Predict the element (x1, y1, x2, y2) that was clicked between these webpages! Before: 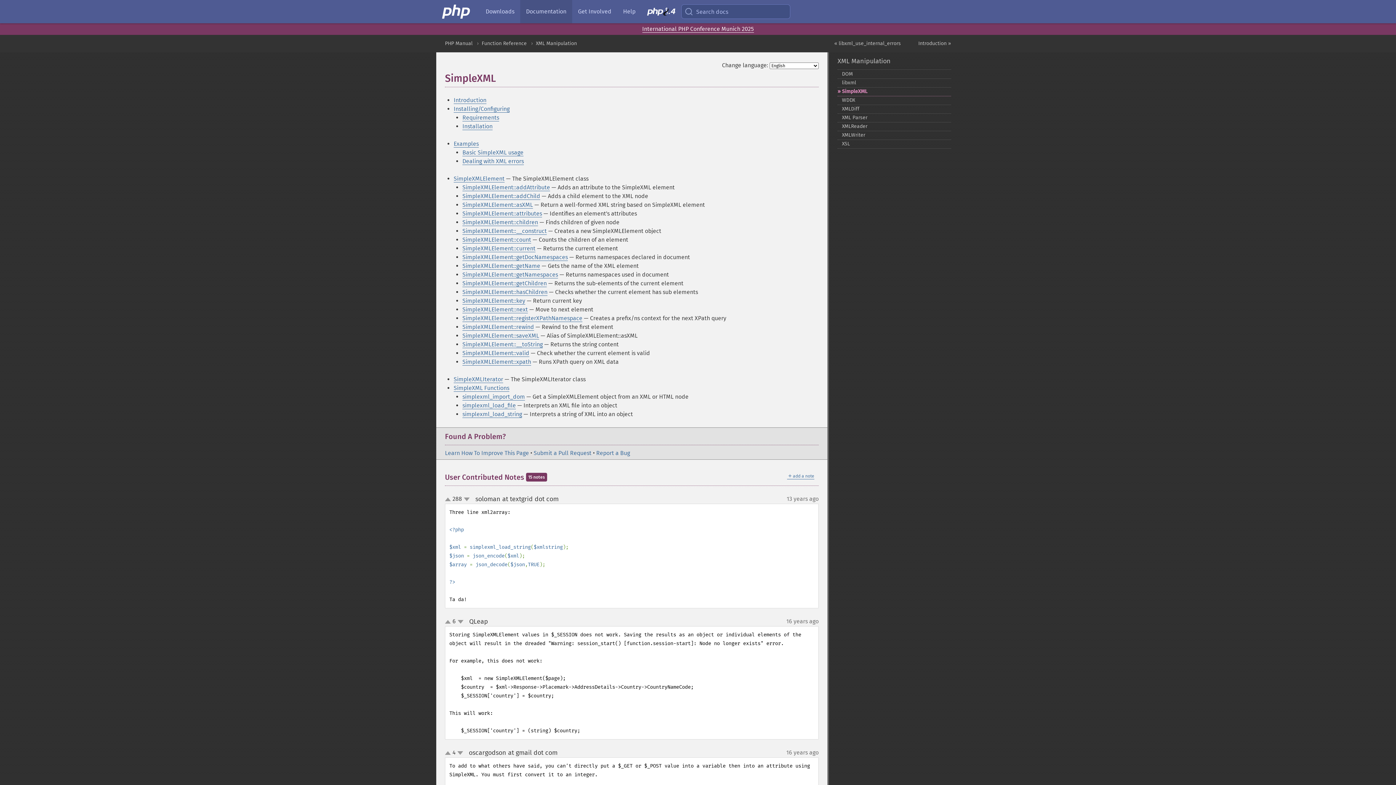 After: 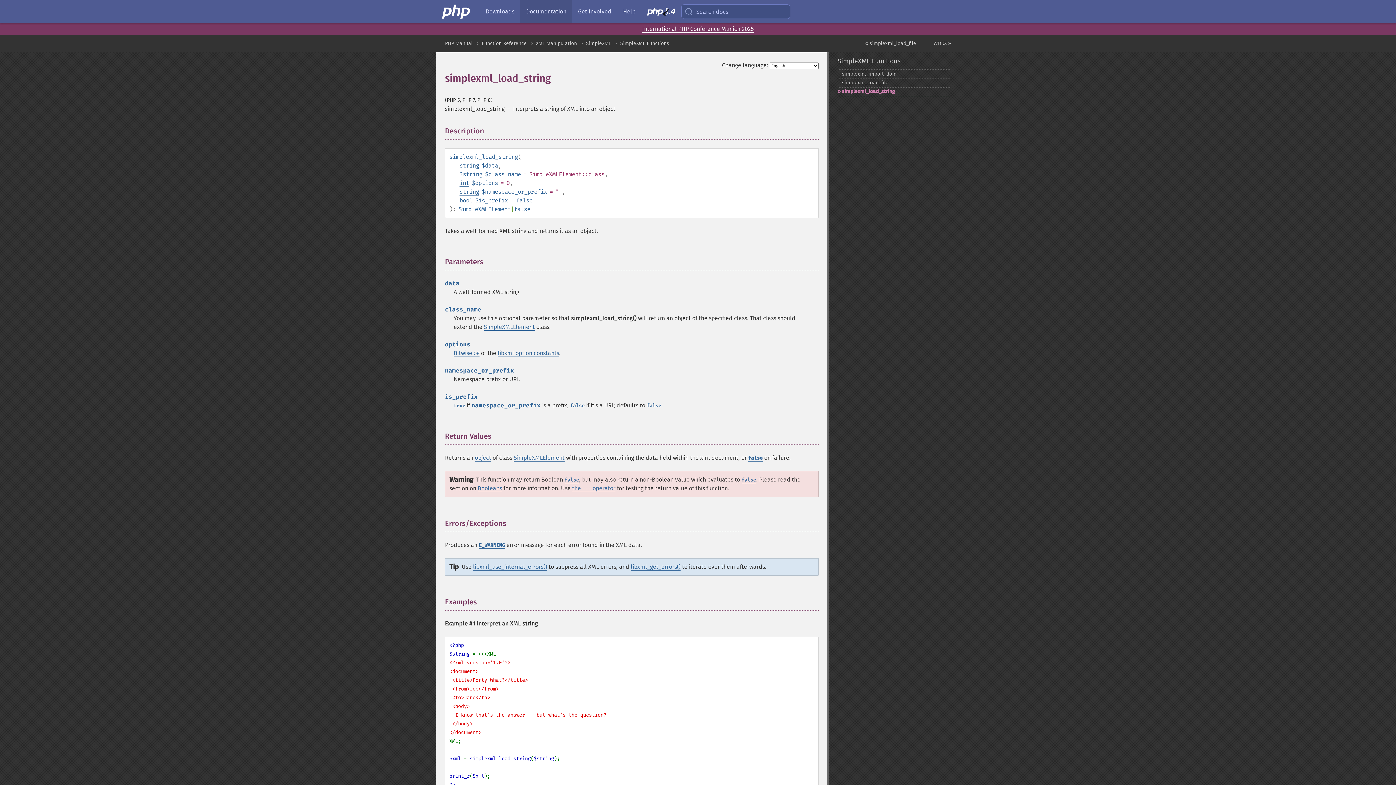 Action: label: simplexml_load_string bbox: (462, 410, 522, 418)